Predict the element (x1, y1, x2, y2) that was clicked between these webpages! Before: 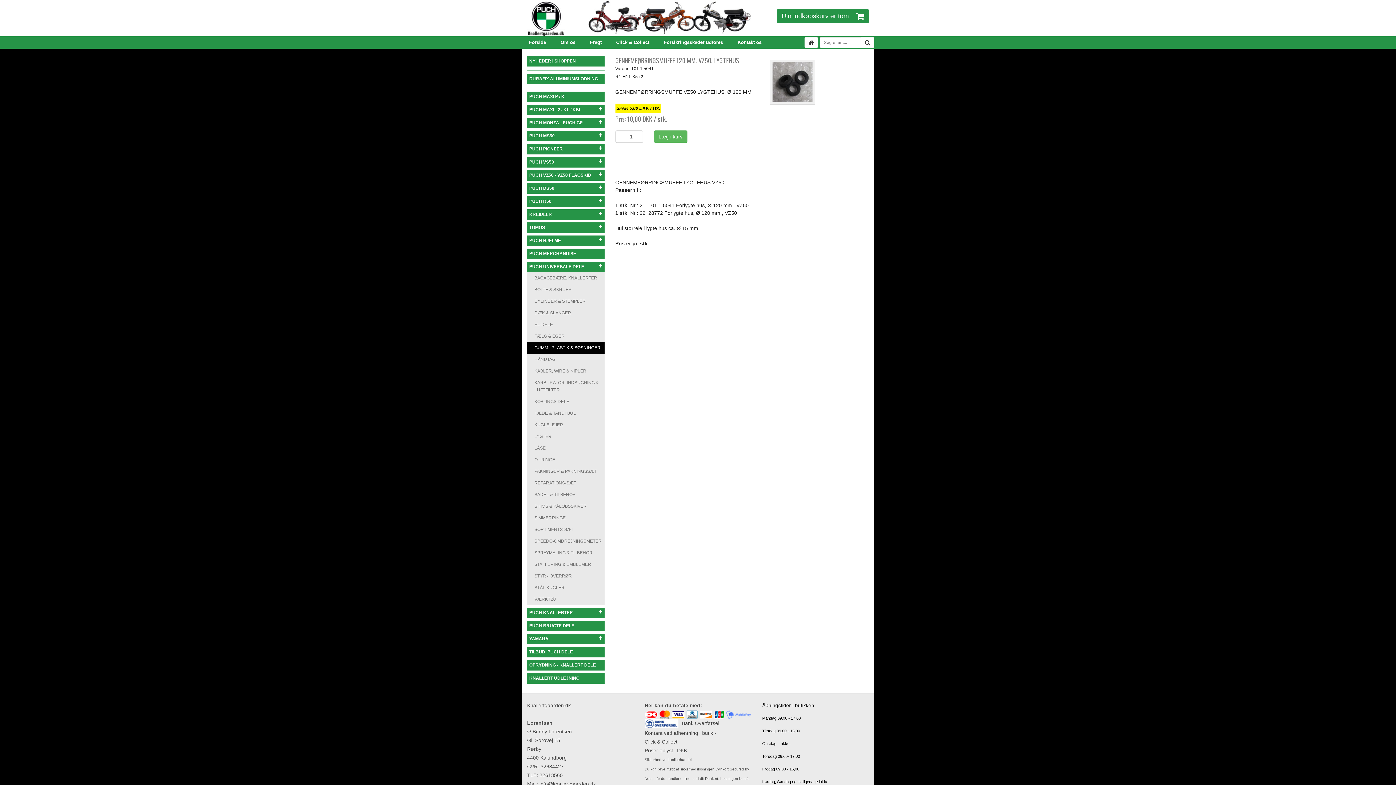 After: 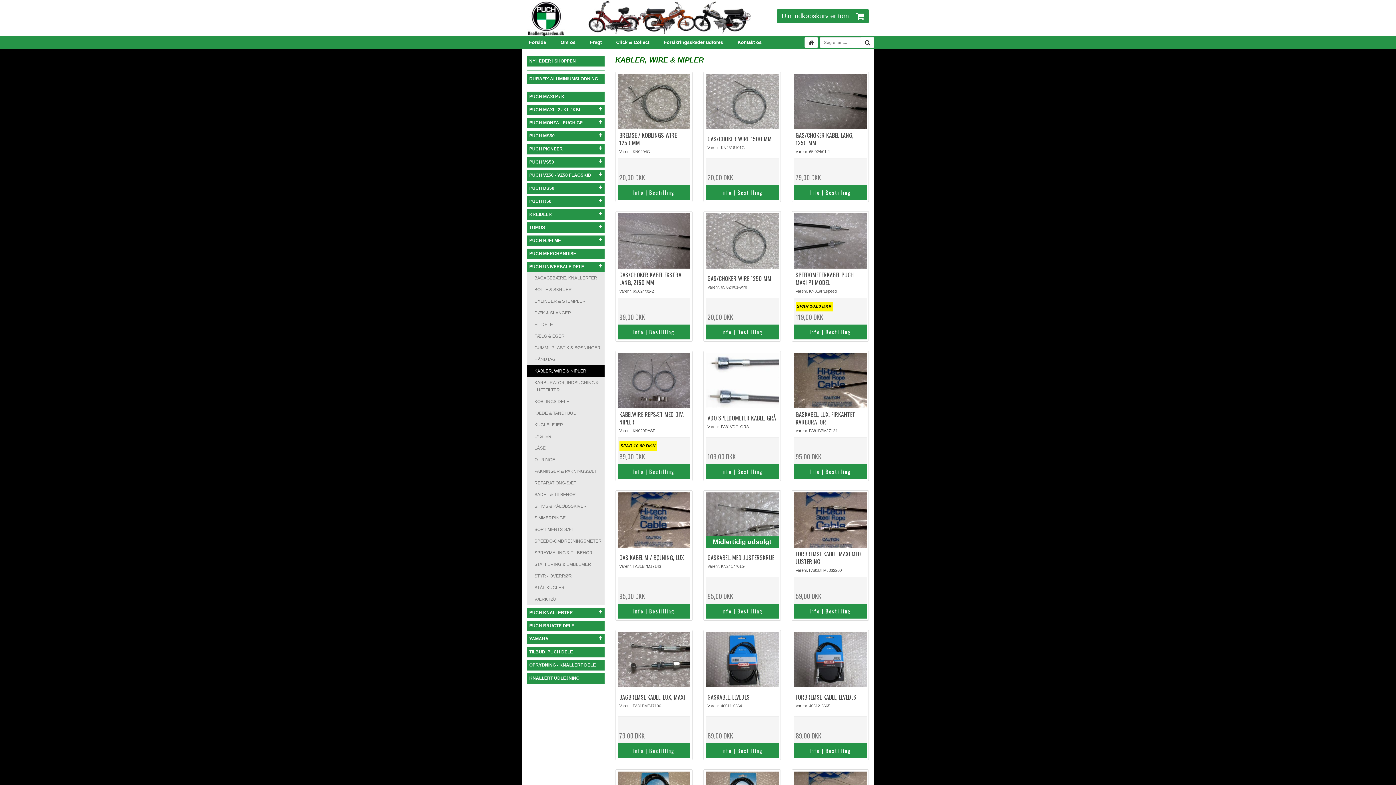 Action: label: KABLER, WIRE & NIPLER bbox: (527, 365, 604, 377)